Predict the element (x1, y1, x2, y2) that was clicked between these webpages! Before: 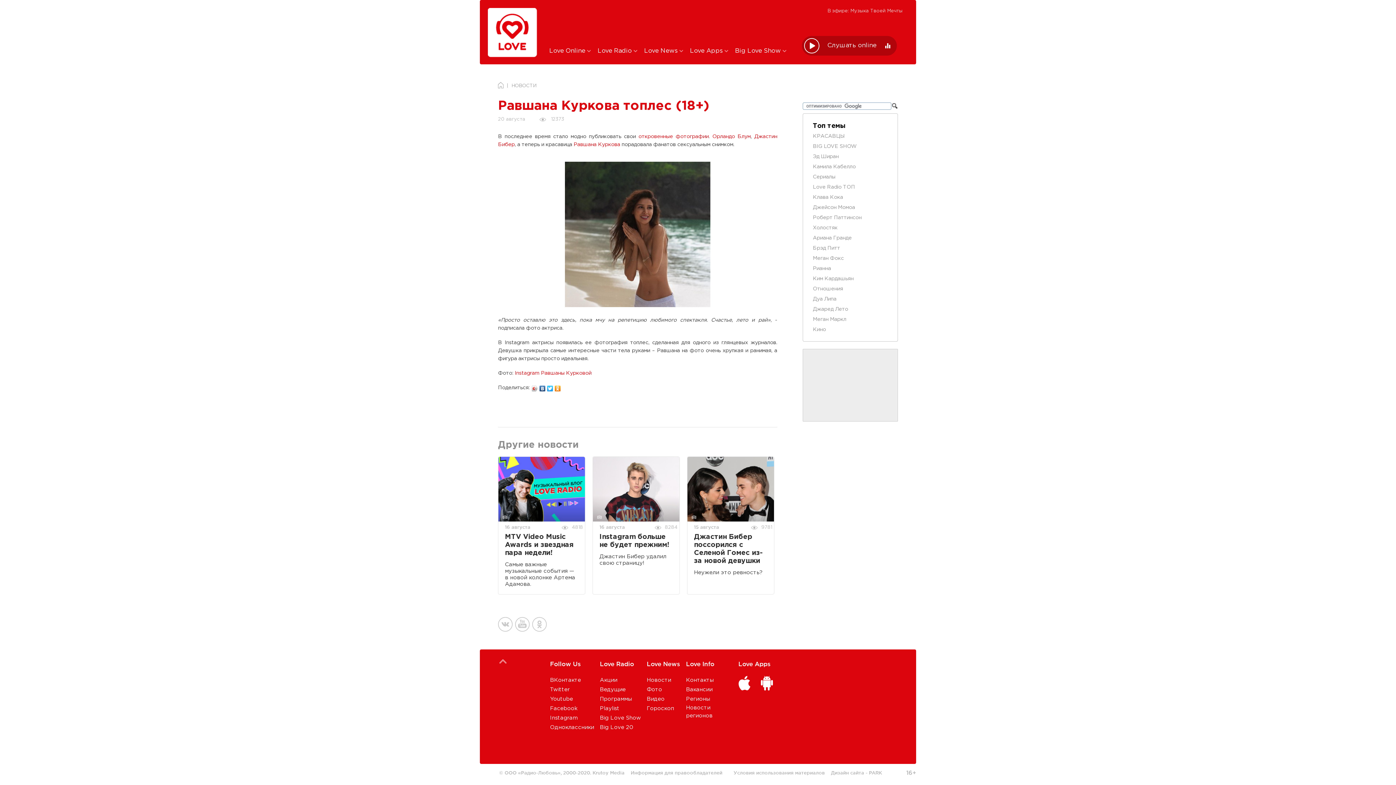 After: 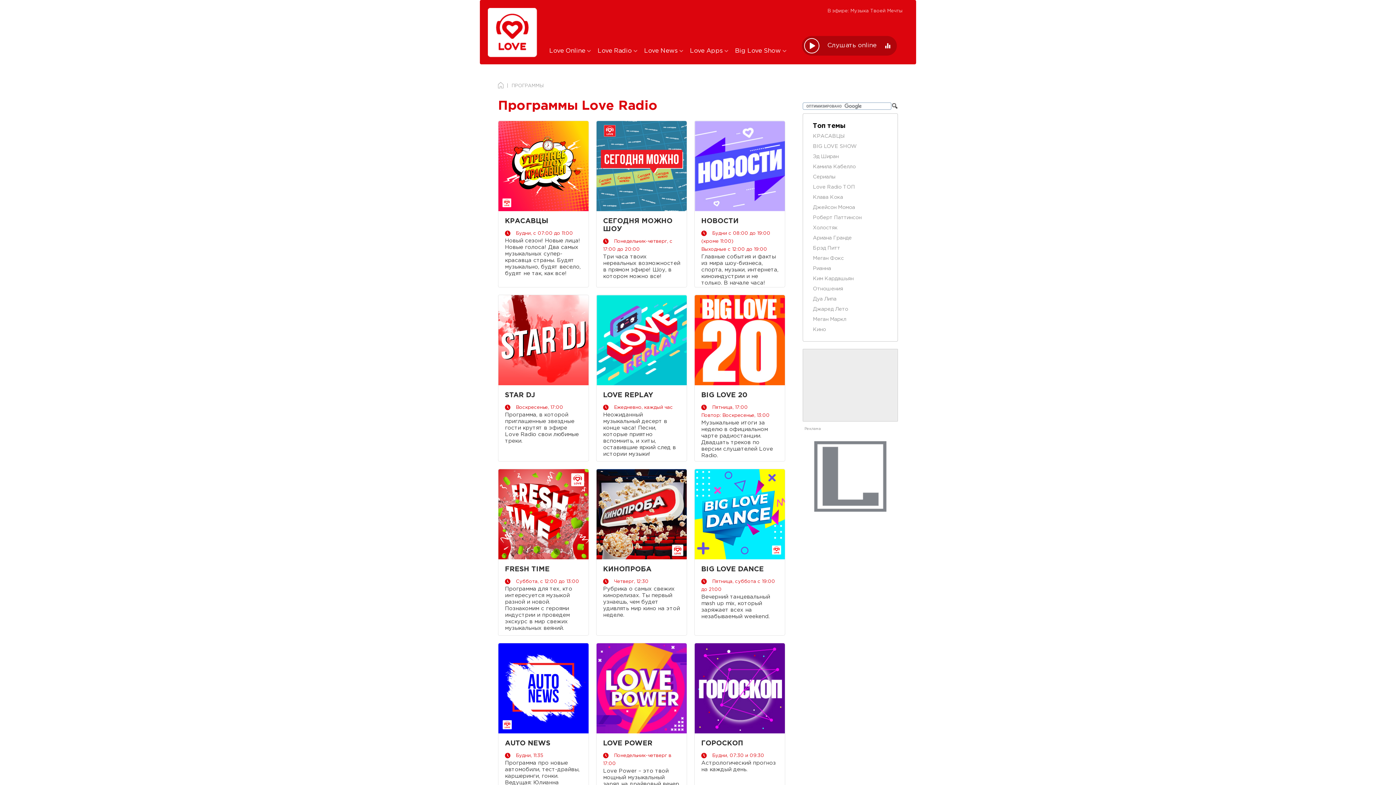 Action: label: Программы bbox: (600, 697, 632, 701)